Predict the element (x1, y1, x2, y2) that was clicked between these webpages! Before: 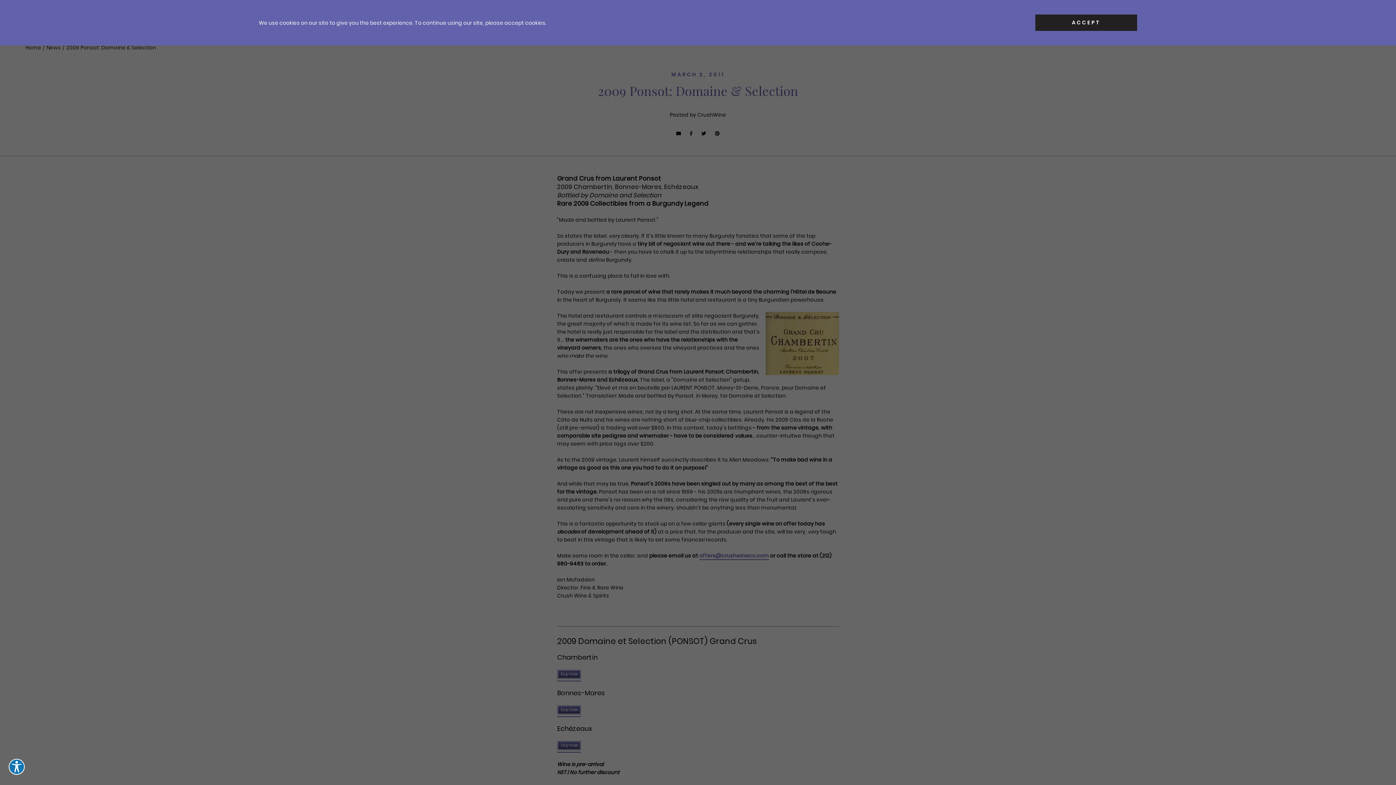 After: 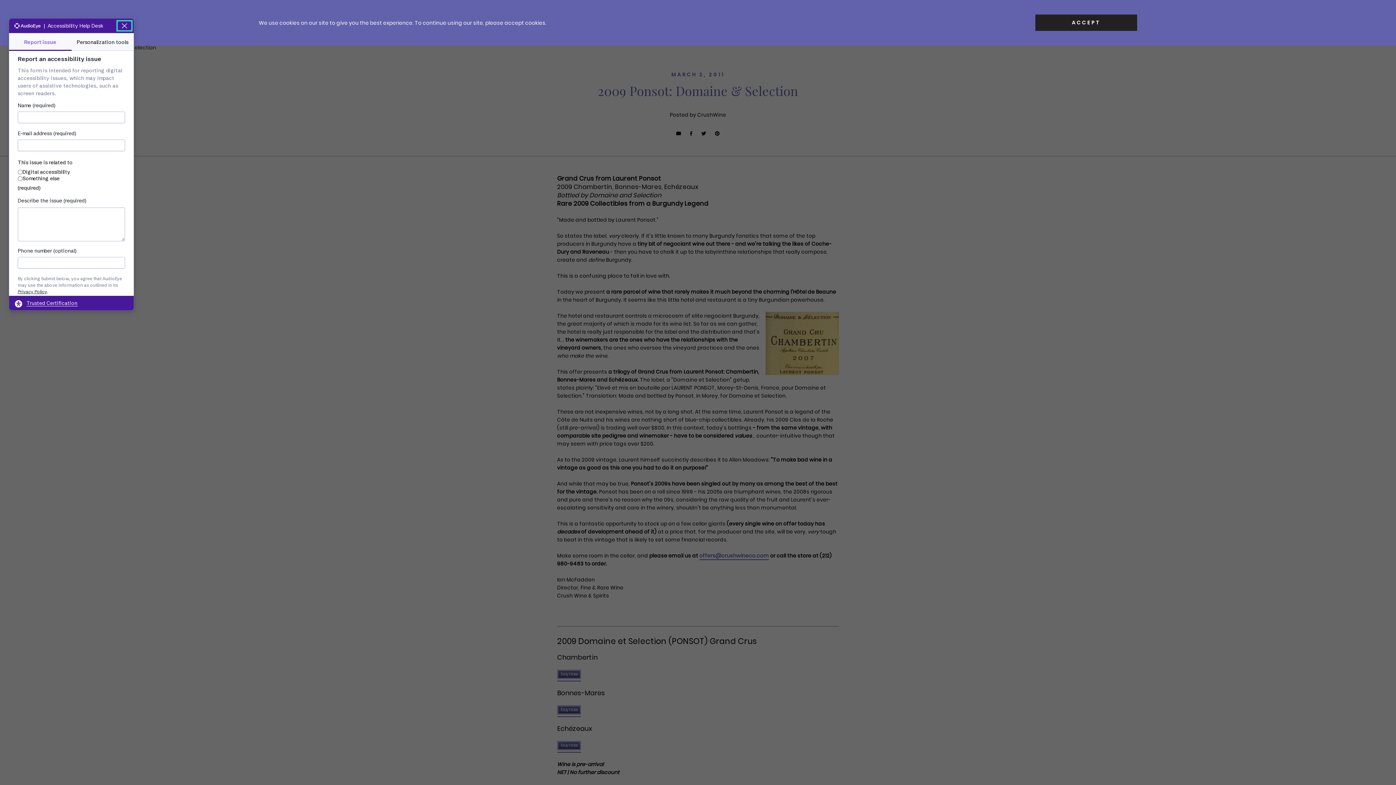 Action: label: Explore your accessibility options bbox: (8, 759, 24, 775)